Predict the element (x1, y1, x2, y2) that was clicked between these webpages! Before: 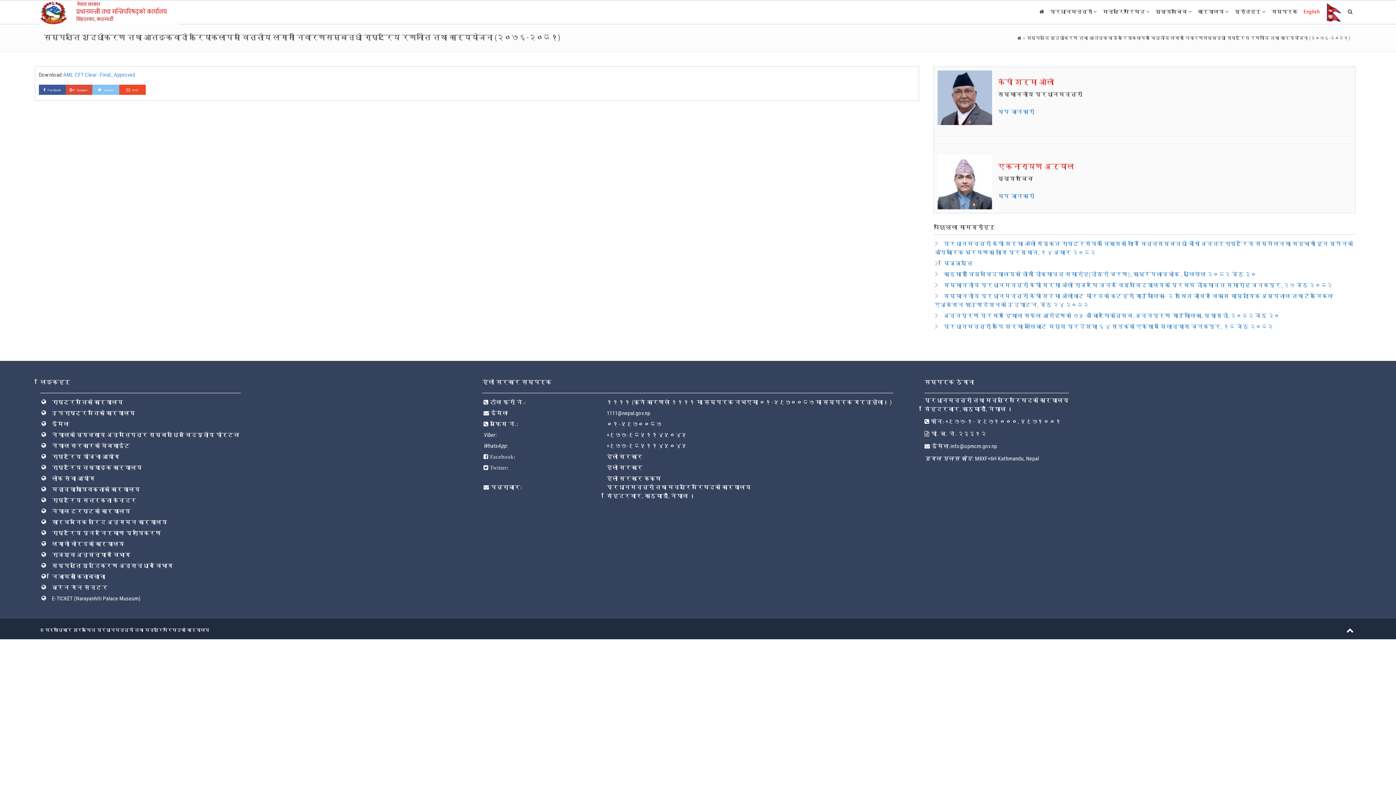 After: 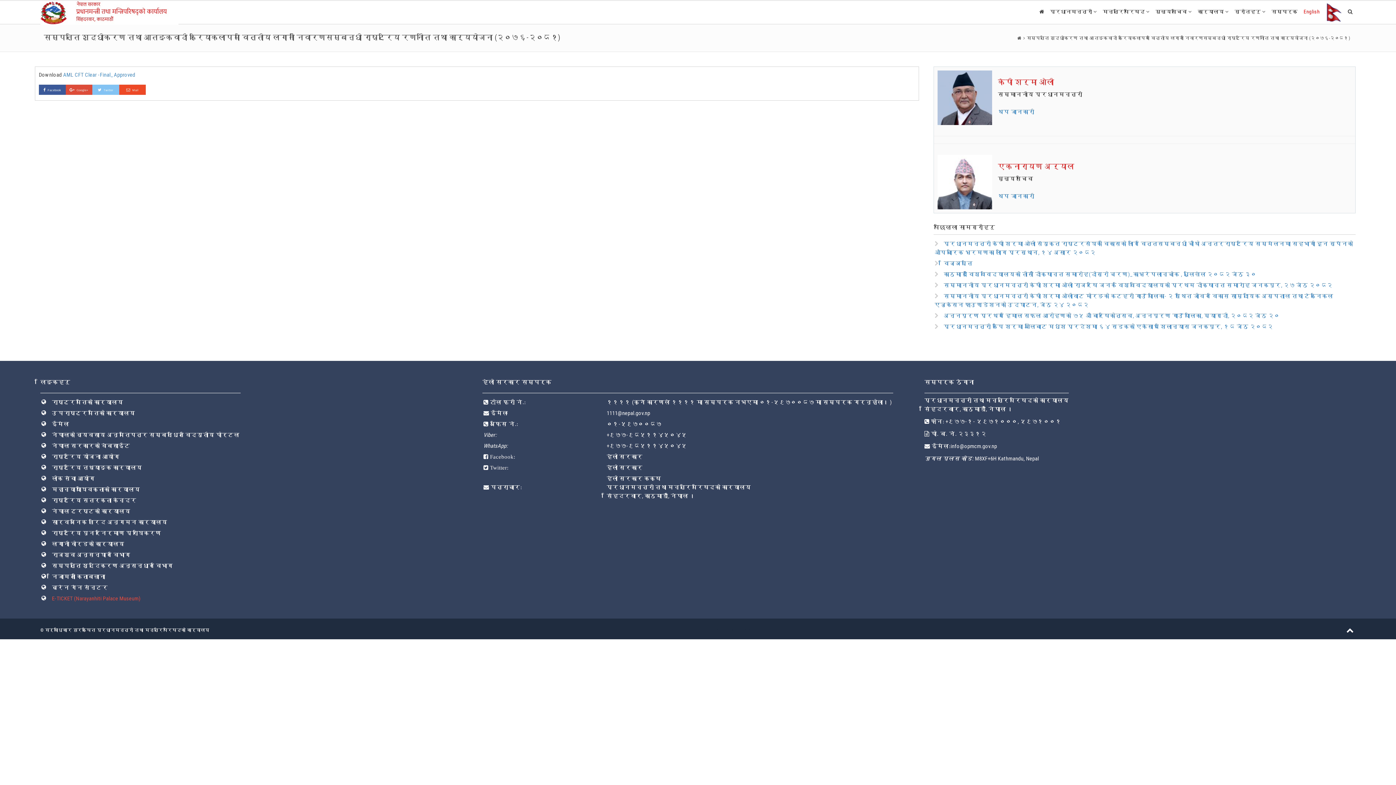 Action: label: E-TICKET (Narayanhiti Palace Museum) bbox: (52, 595, 140, 602)